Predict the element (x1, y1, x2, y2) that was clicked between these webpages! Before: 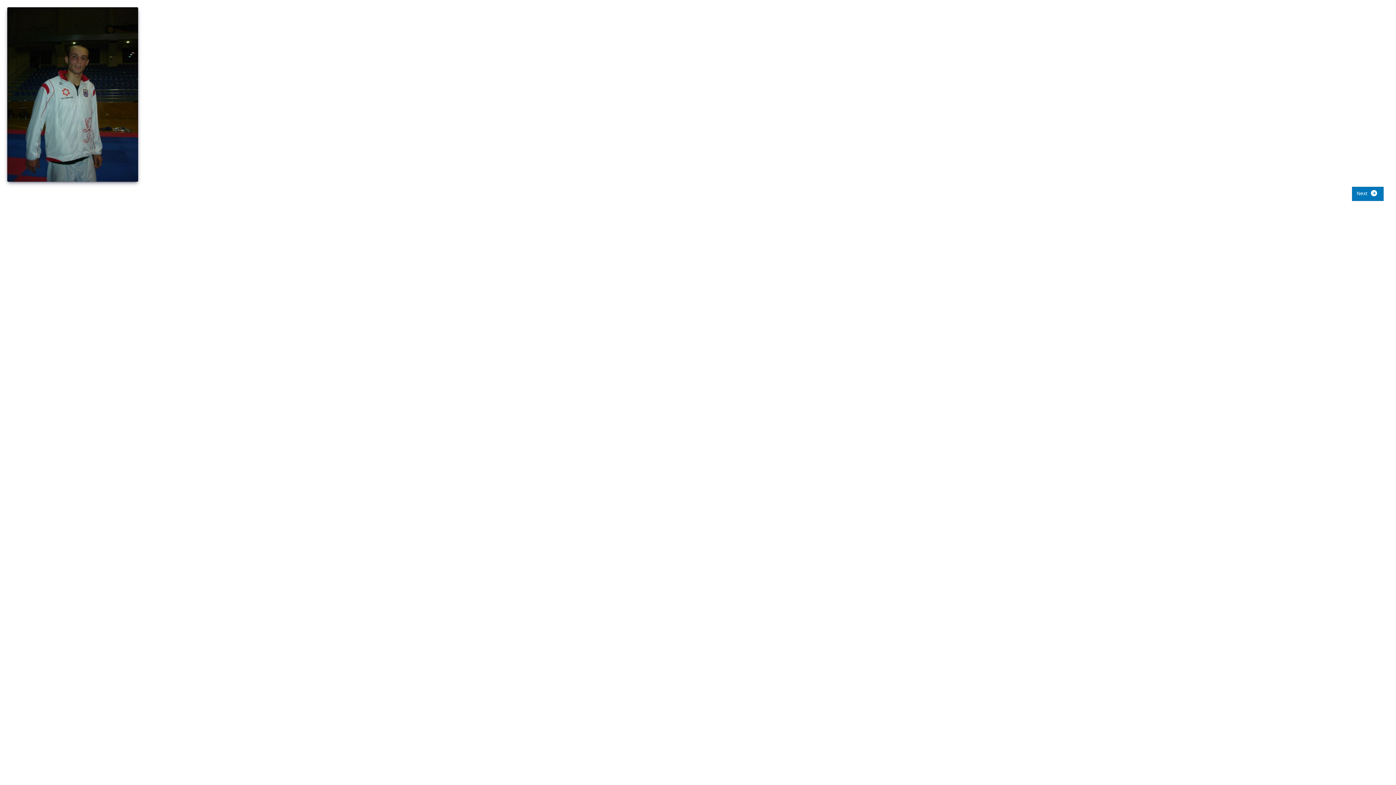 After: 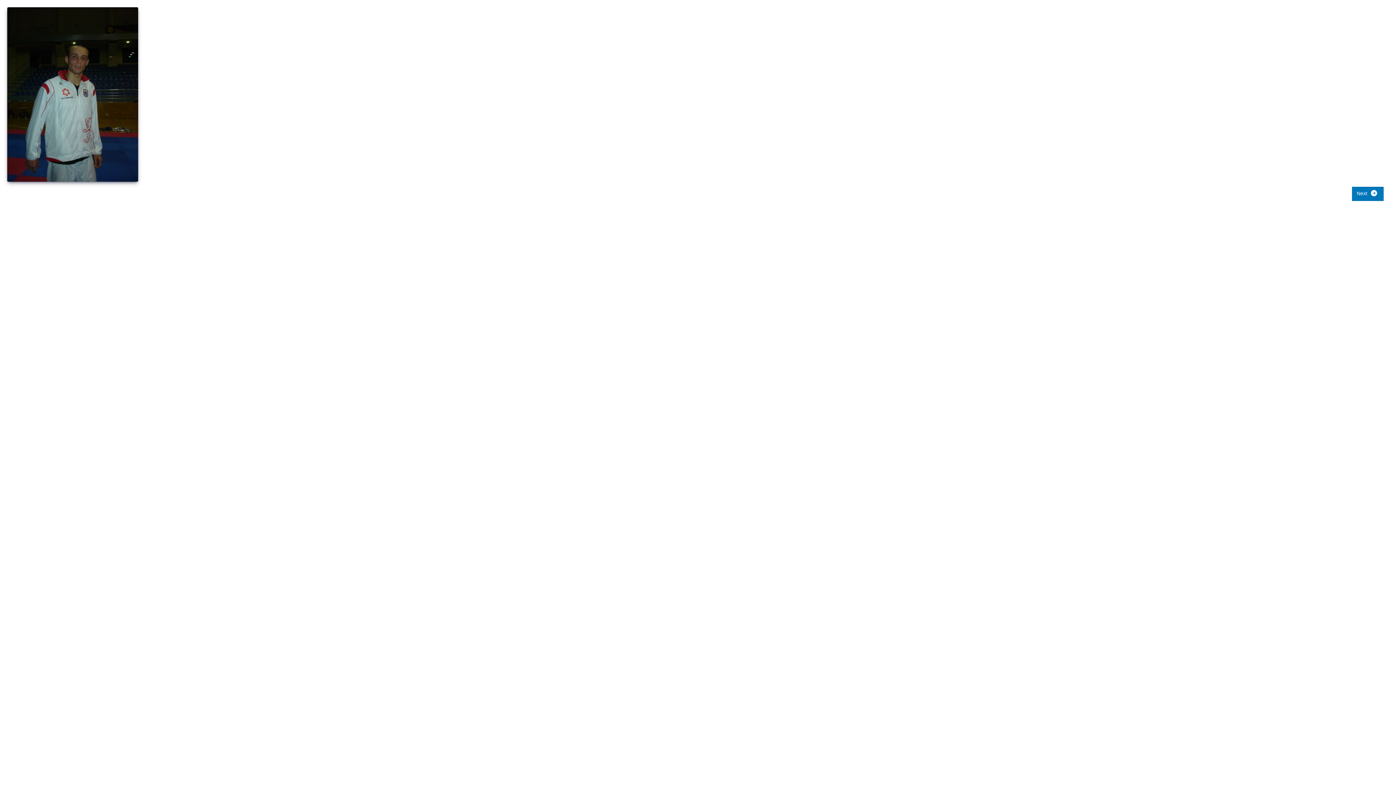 Action: bbox: (7, 7, 1389, 181)